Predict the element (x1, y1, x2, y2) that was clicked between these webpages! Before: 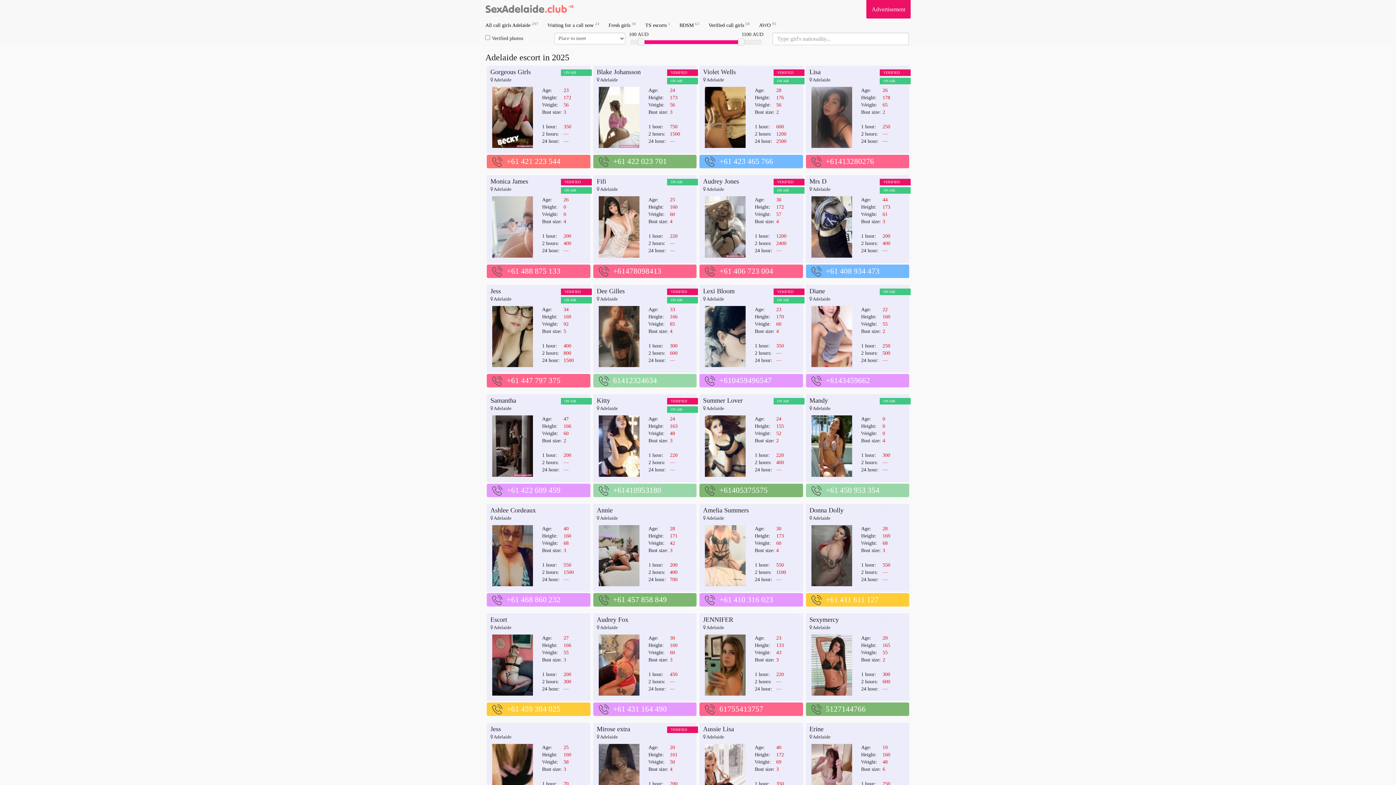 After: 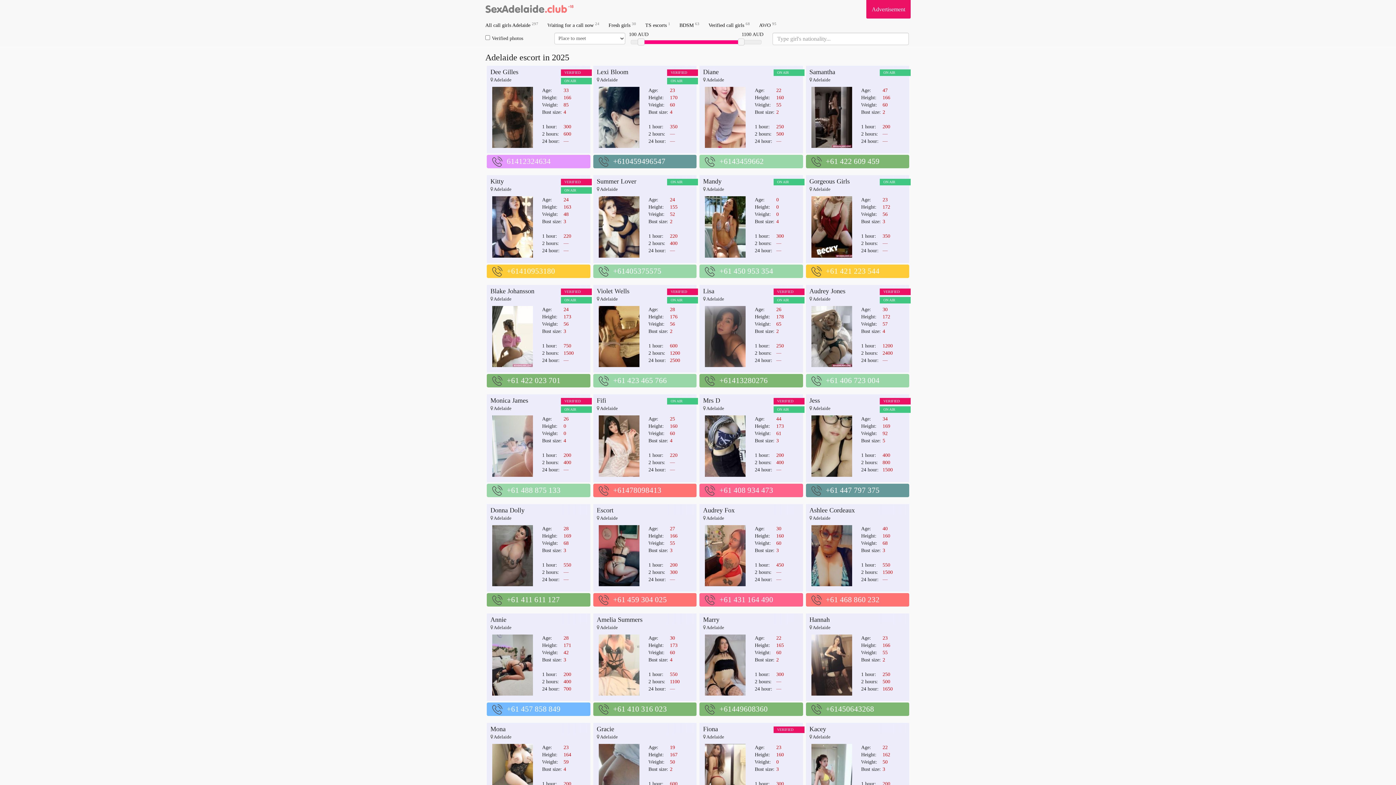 Action: bbox: (703, 287, 734, 294) label: Lexi Bloom